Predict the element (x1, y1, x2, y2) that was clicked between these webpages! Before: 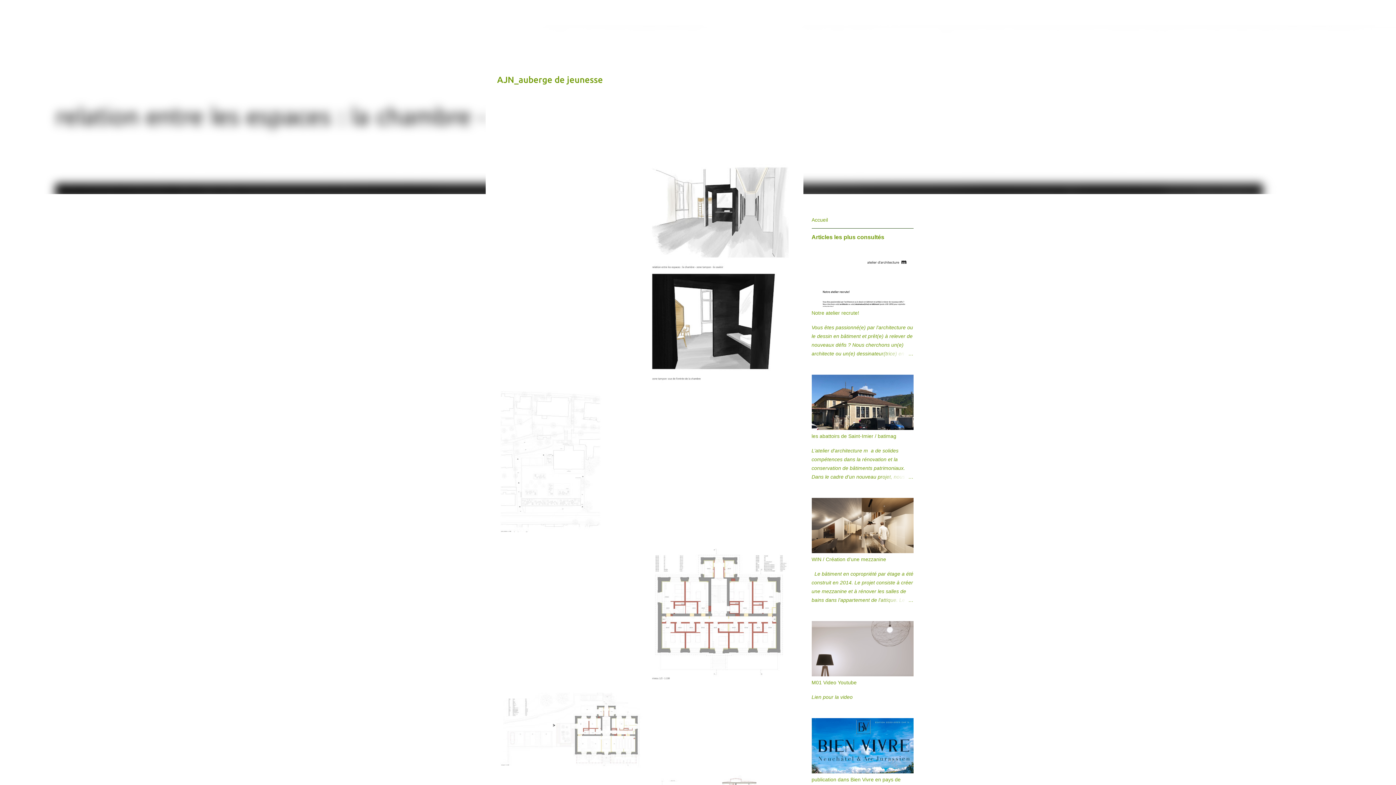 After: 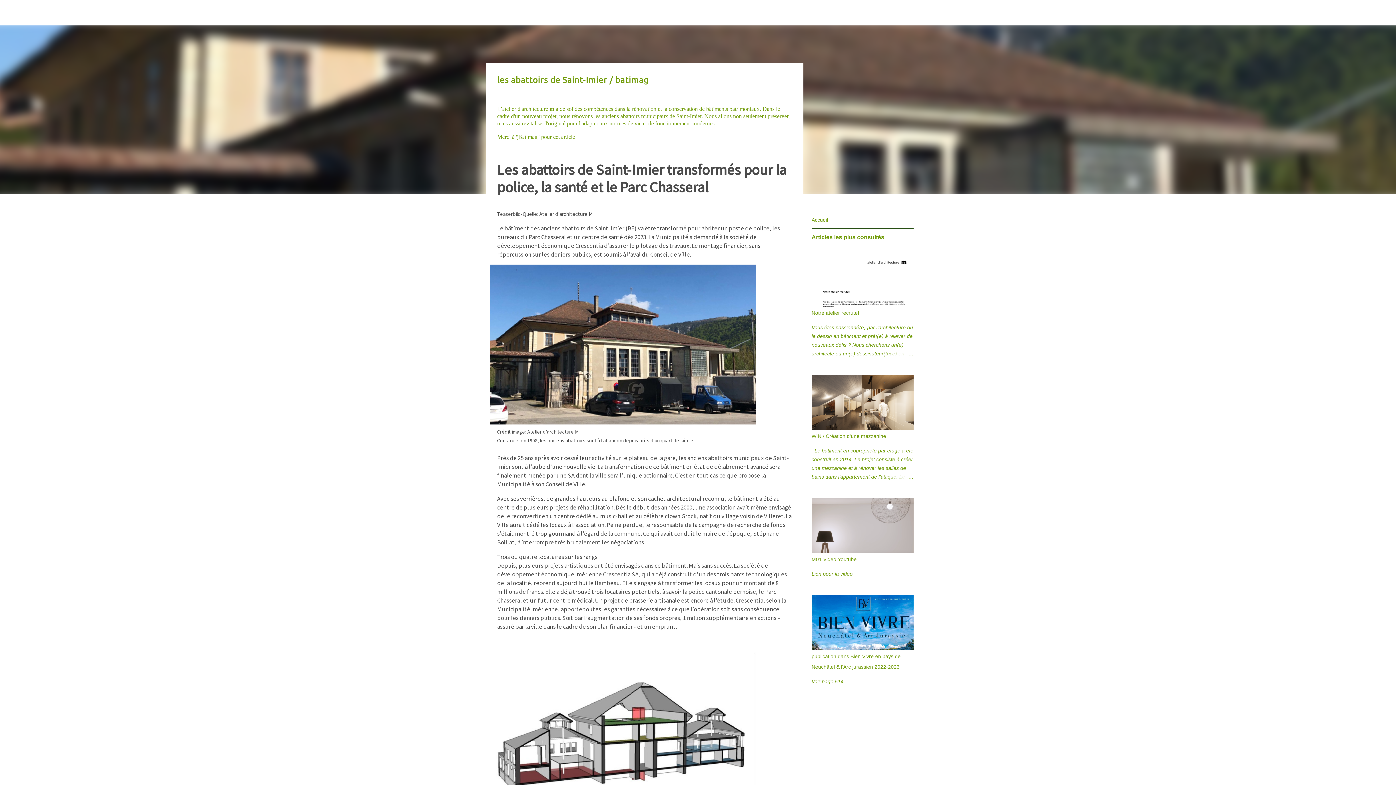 Action: bbox: (878, 472, 913, 481)